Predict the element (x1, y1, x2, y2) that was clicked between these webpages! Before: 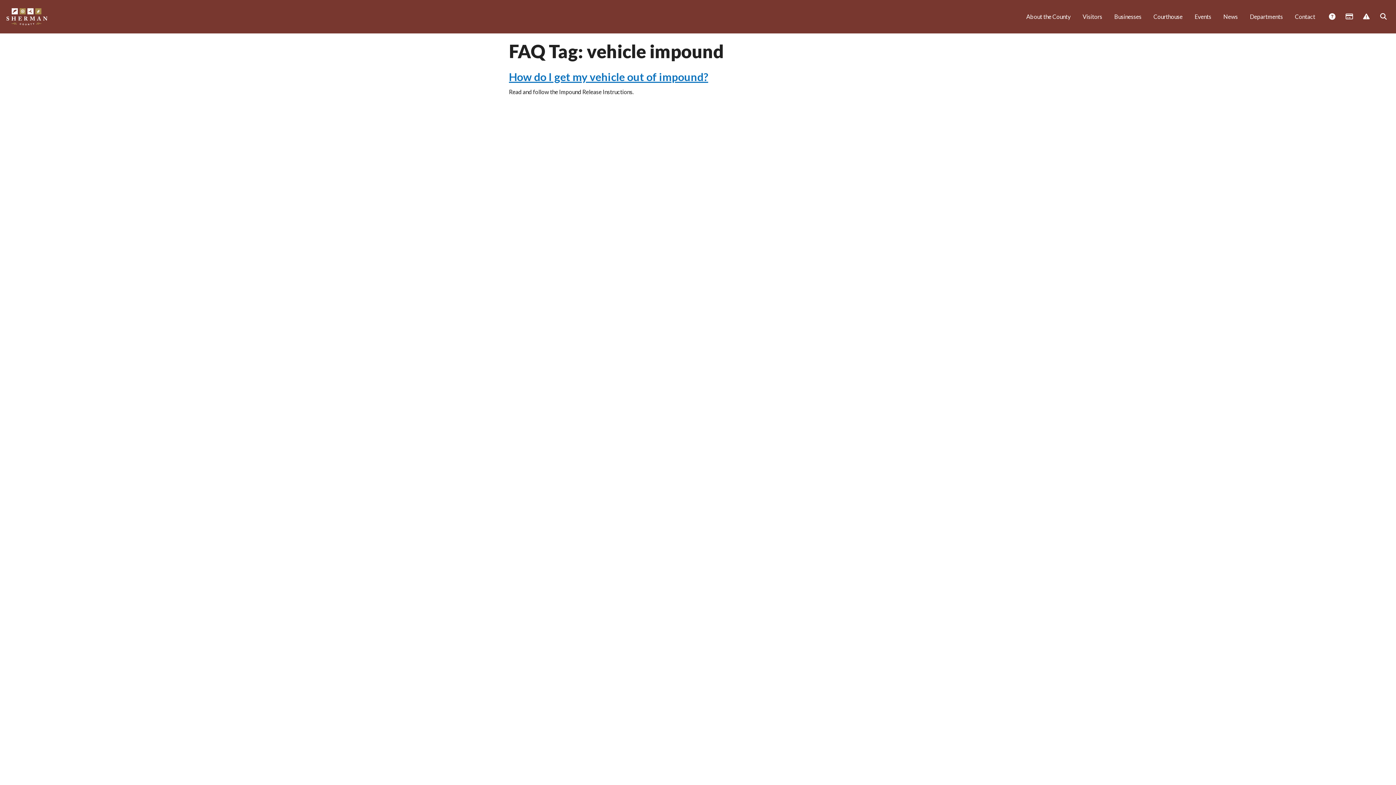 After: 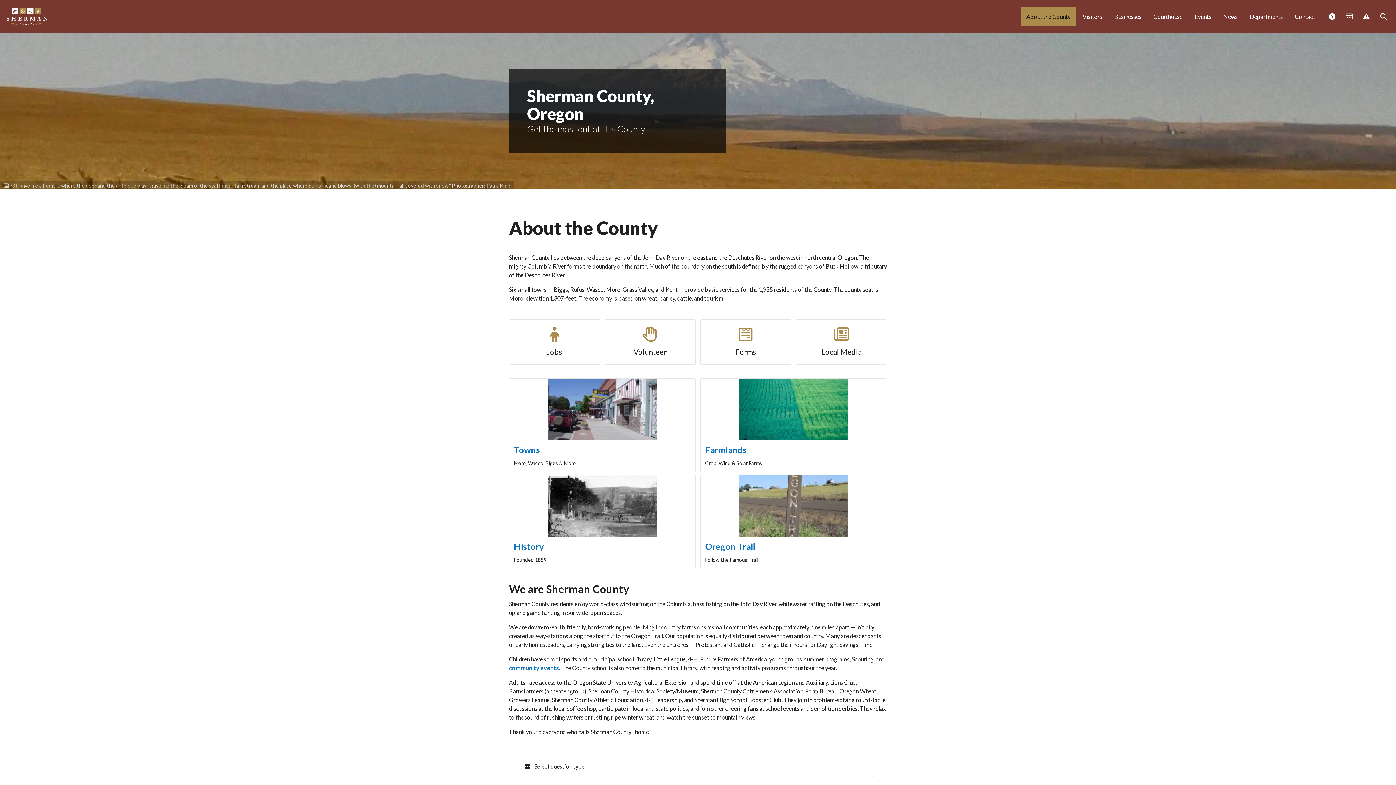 Action: label: About the County bbox: (1021, 7, 1076, 26)